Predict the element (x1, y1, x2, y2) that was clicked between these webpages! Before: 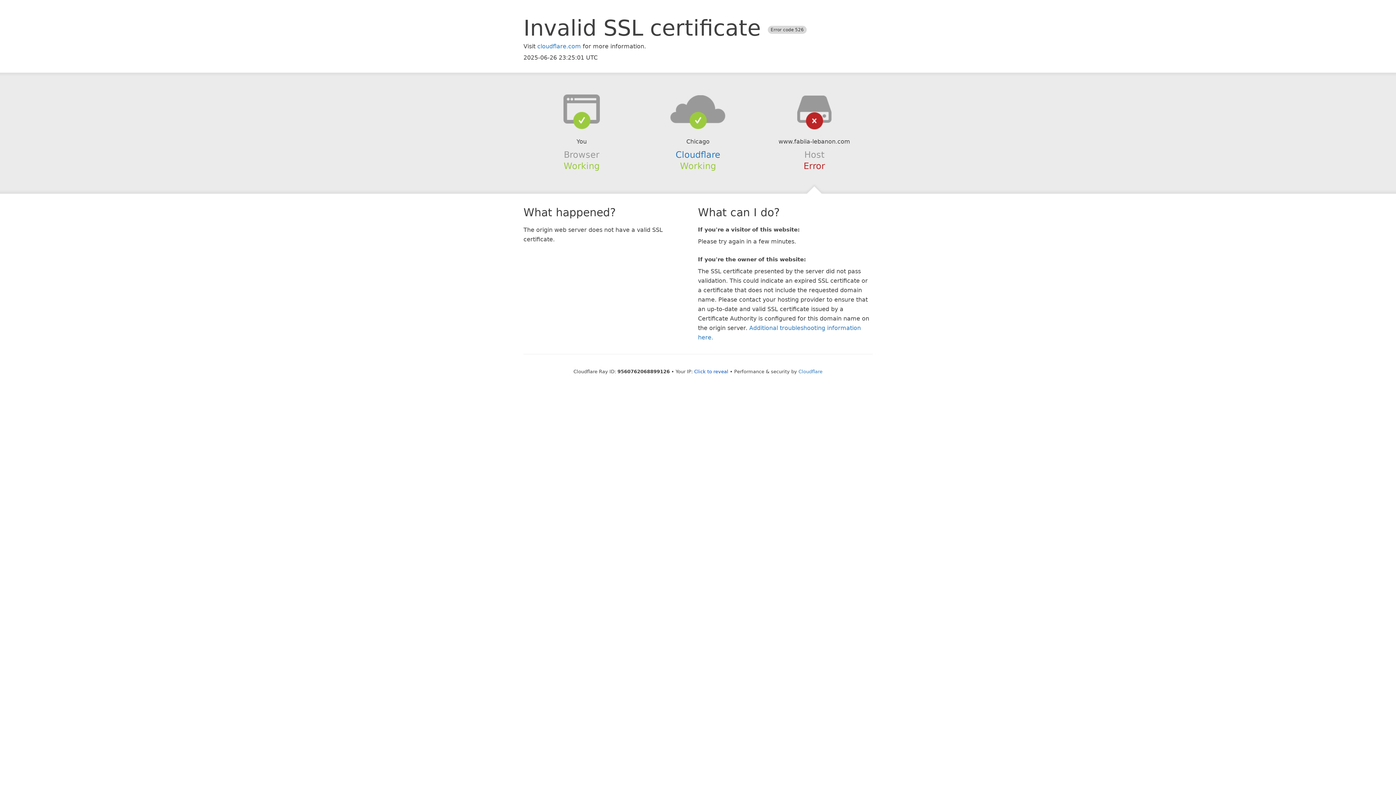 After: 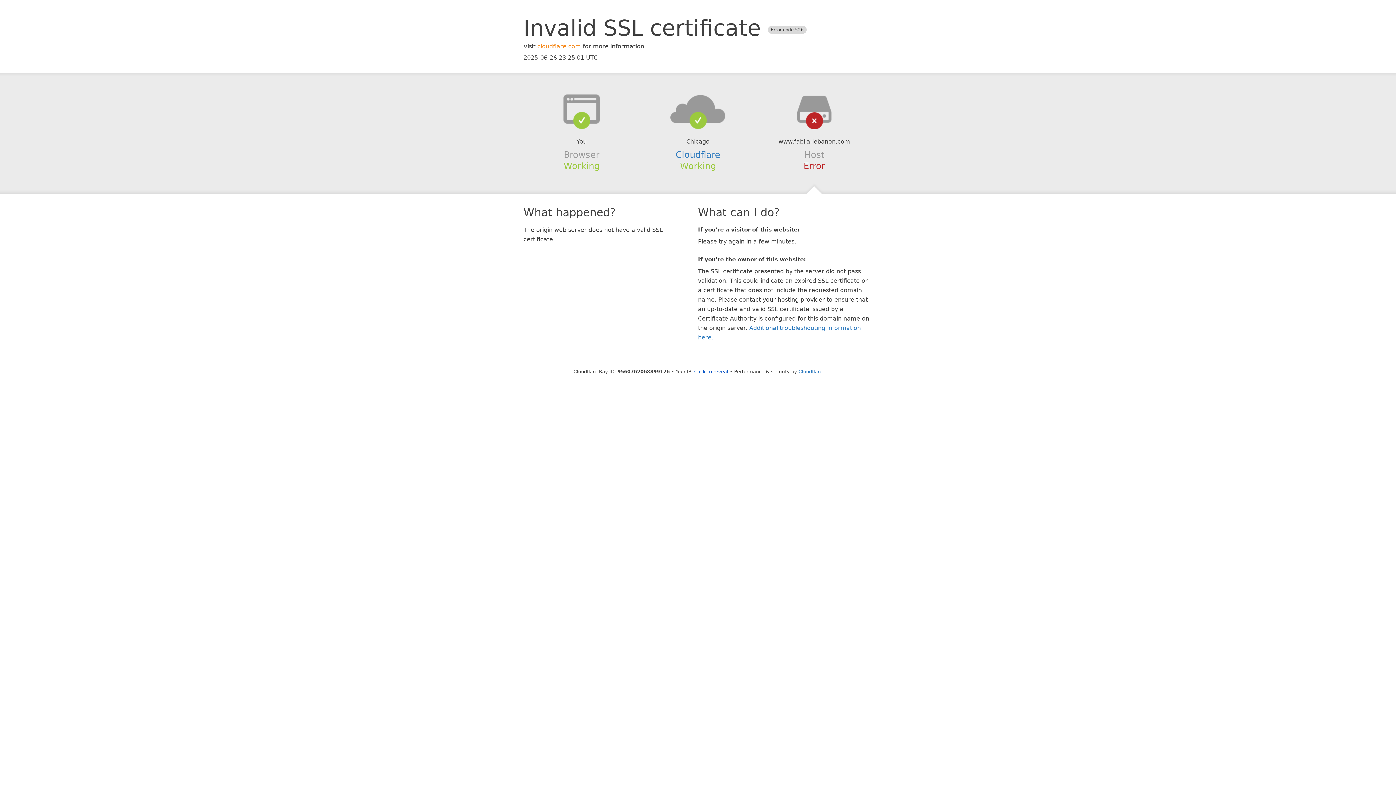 Action: label: cloudflare.com bbox: (537, 42, 581, 49)